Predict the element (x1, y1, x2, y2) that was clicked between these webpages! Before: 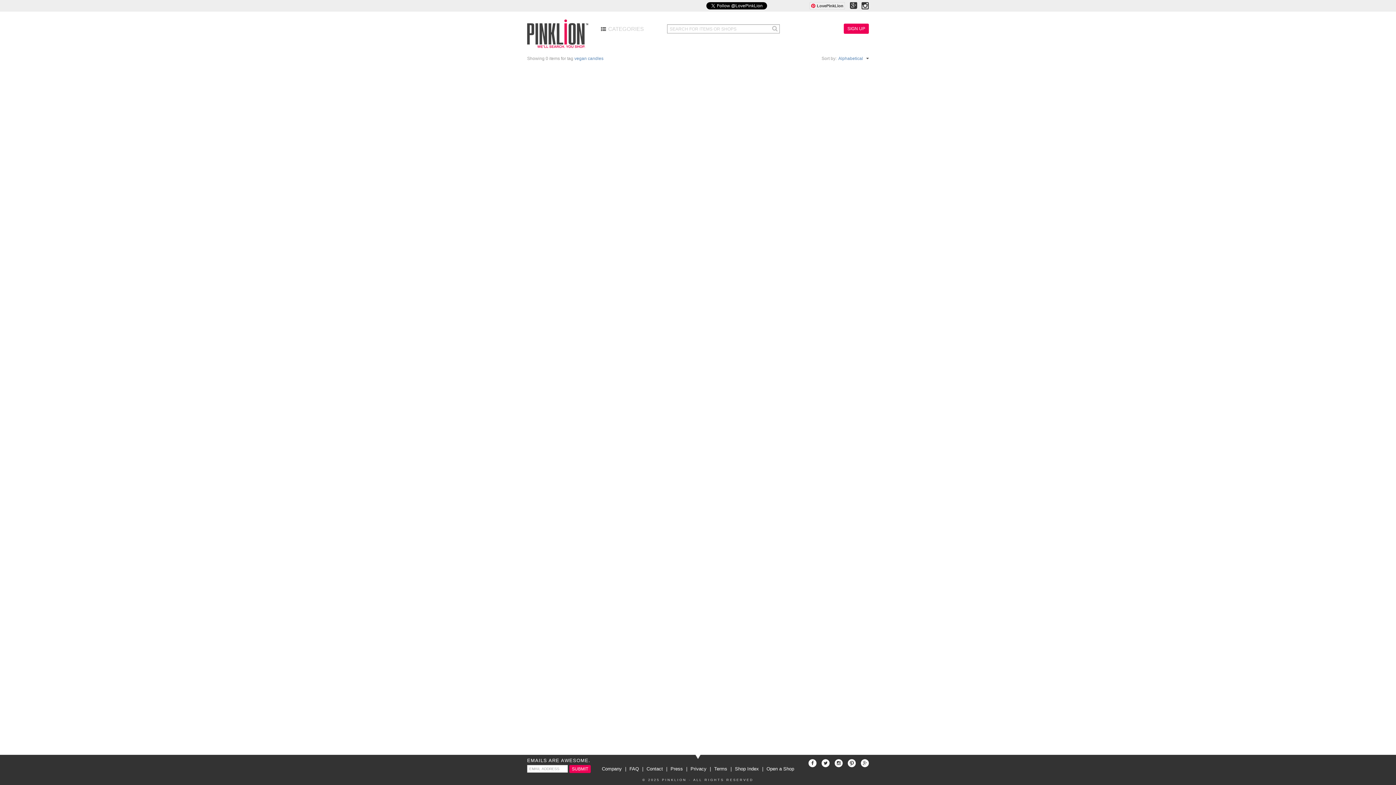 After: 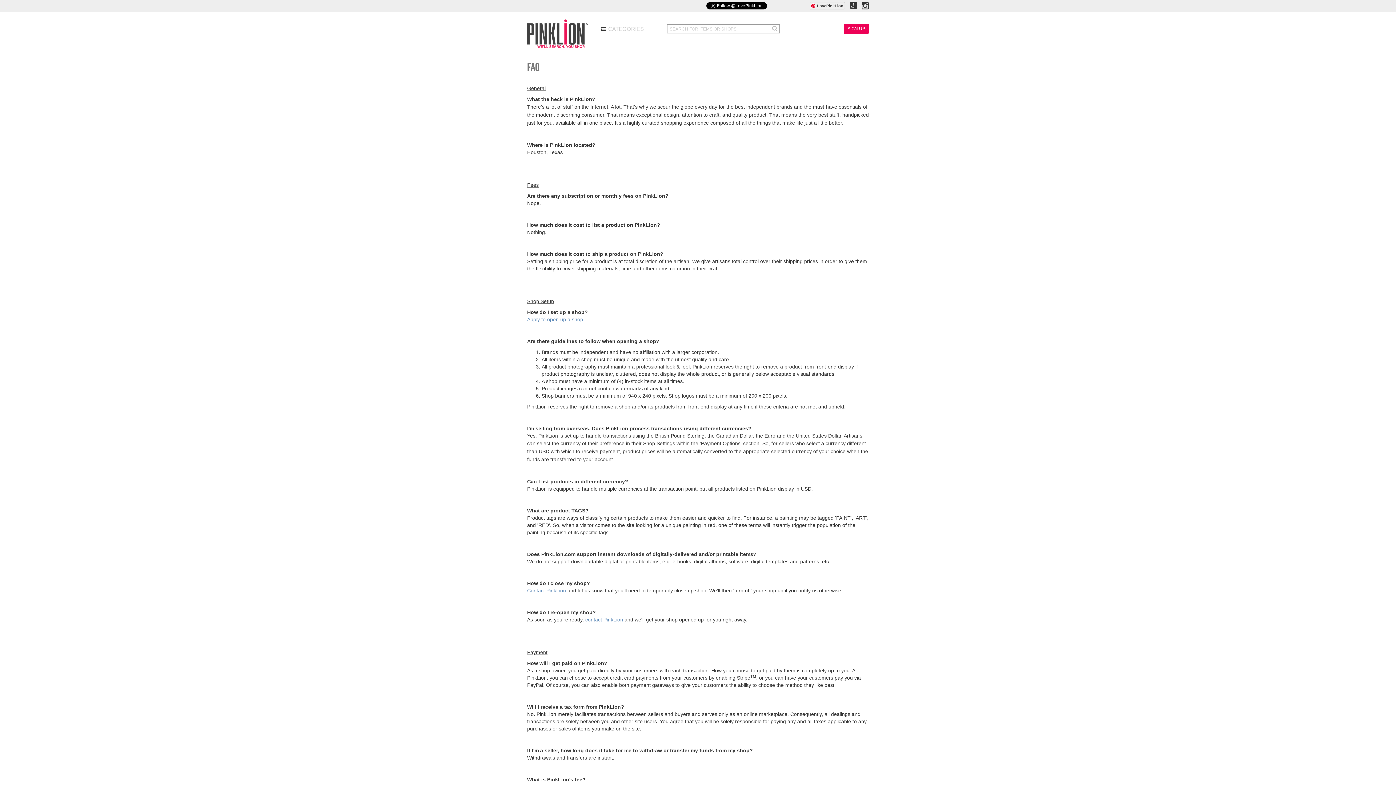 Action: label: FAQ bbox: (627, 766, 640, 772)